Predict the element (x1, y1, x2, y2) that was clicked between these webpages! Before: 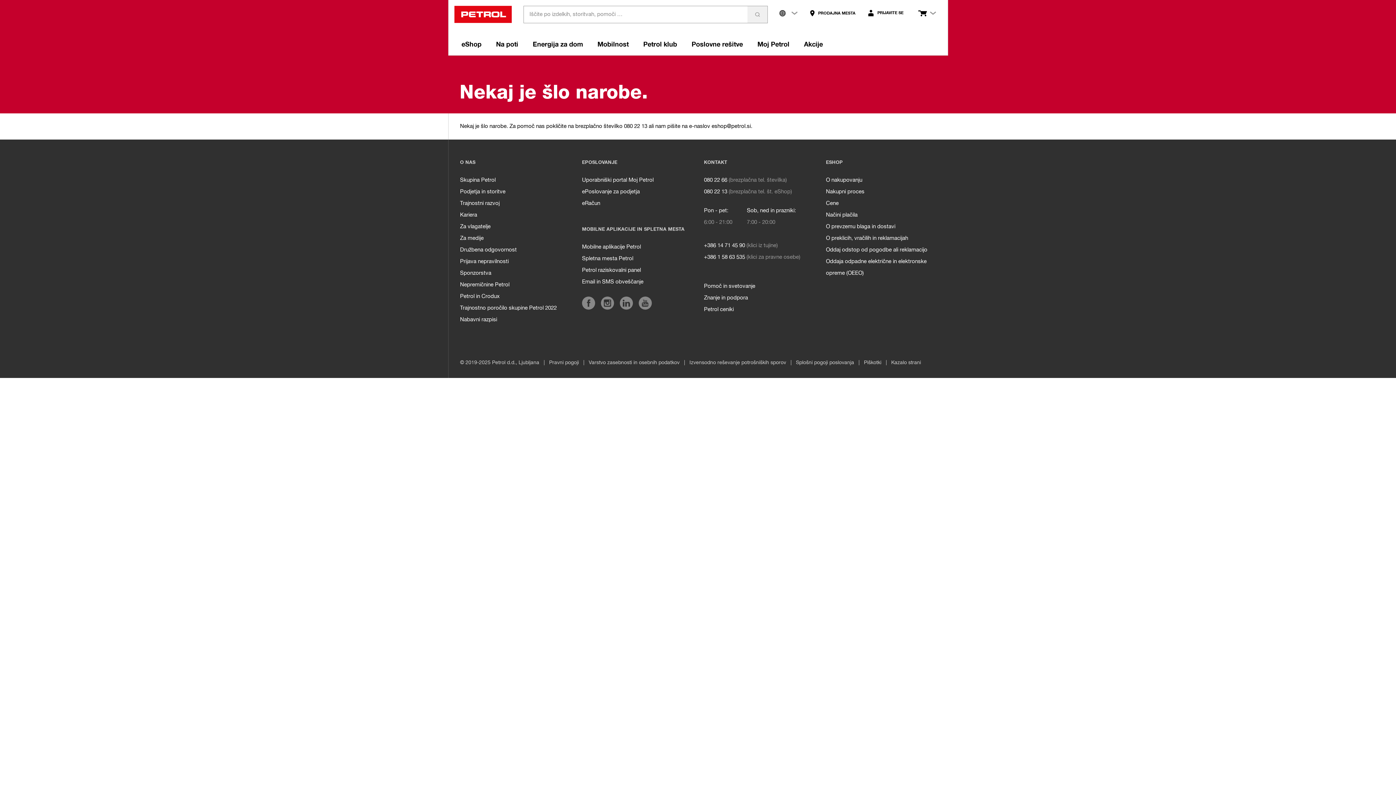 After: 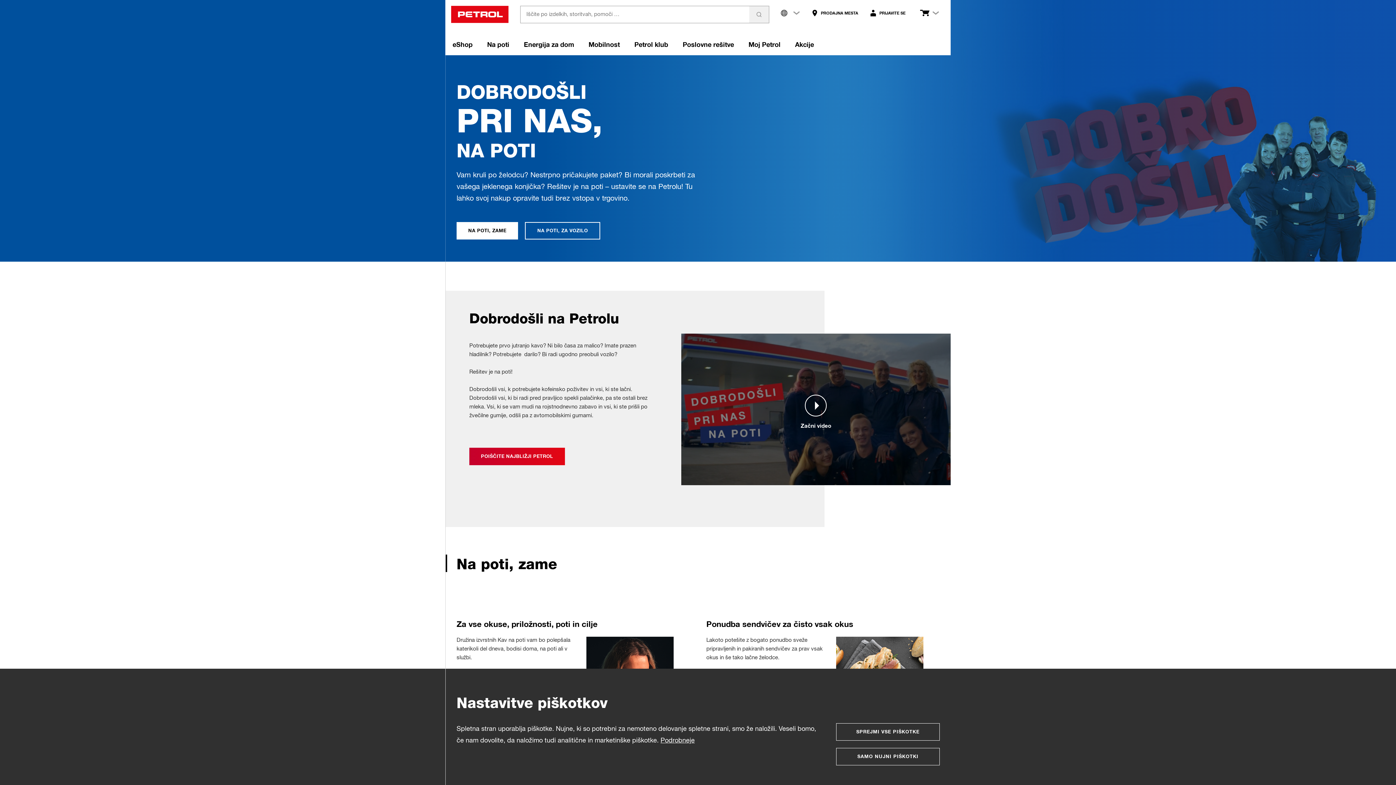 Action: label: aria bbox: (496, 40, 518, 49)